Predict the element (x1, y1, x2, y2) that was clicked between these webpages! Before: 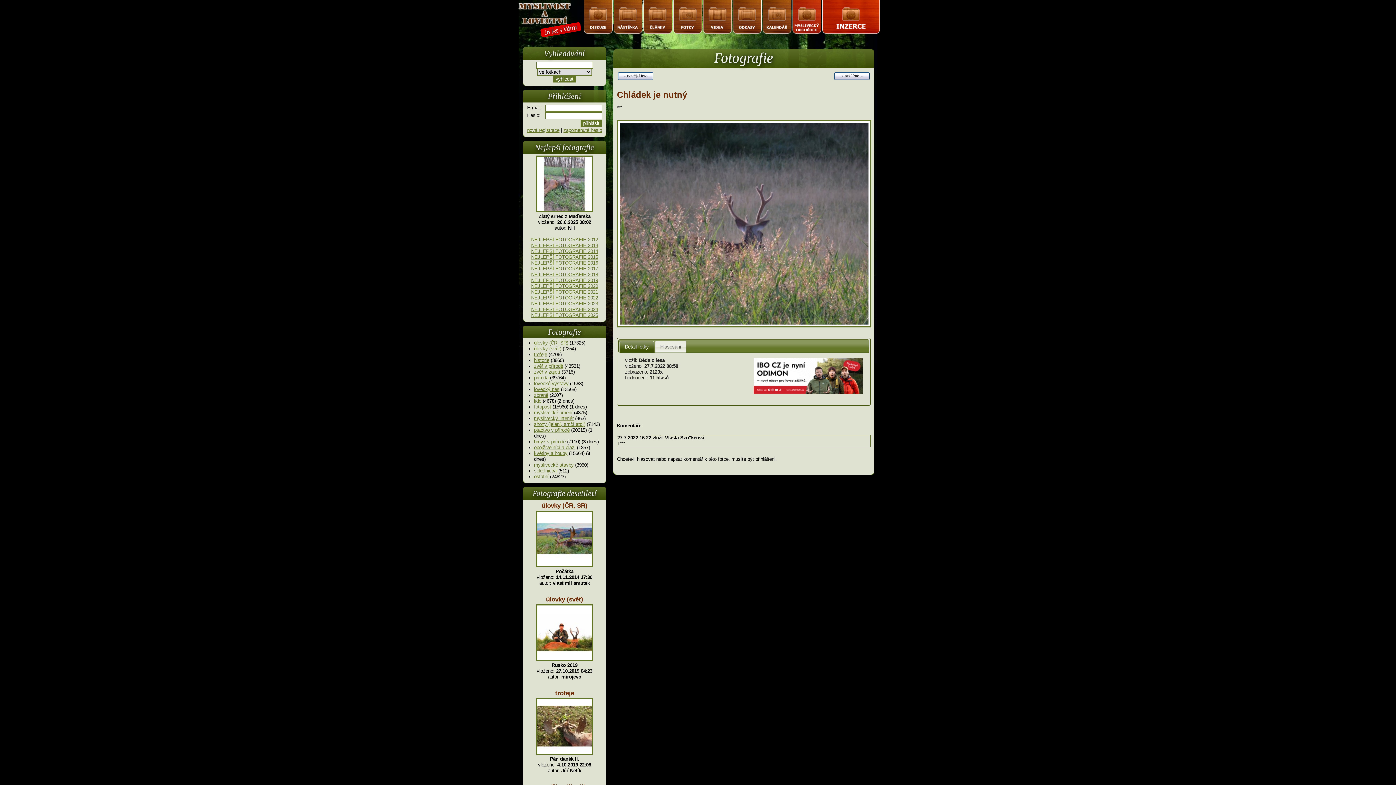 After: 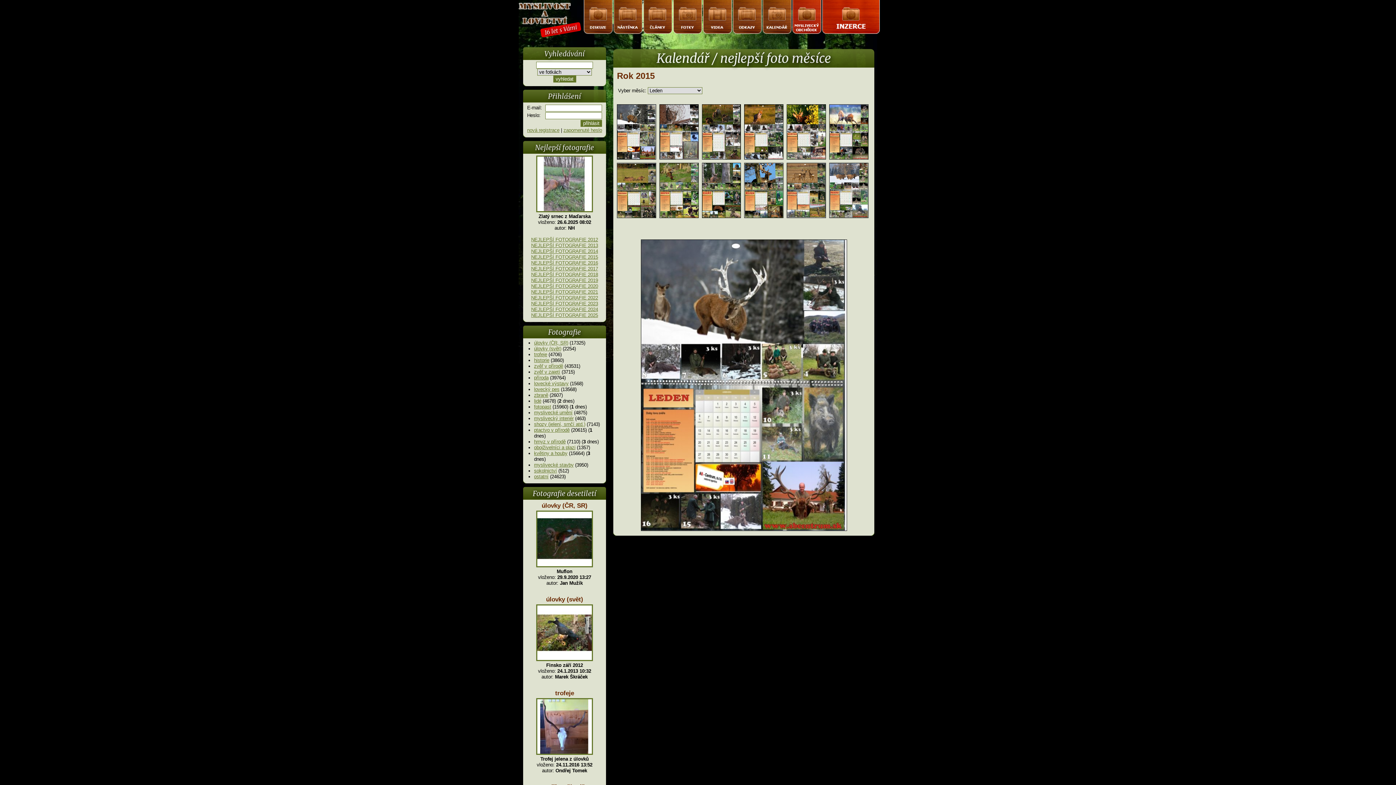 Action: bbox: (762, 29, 791, 34)